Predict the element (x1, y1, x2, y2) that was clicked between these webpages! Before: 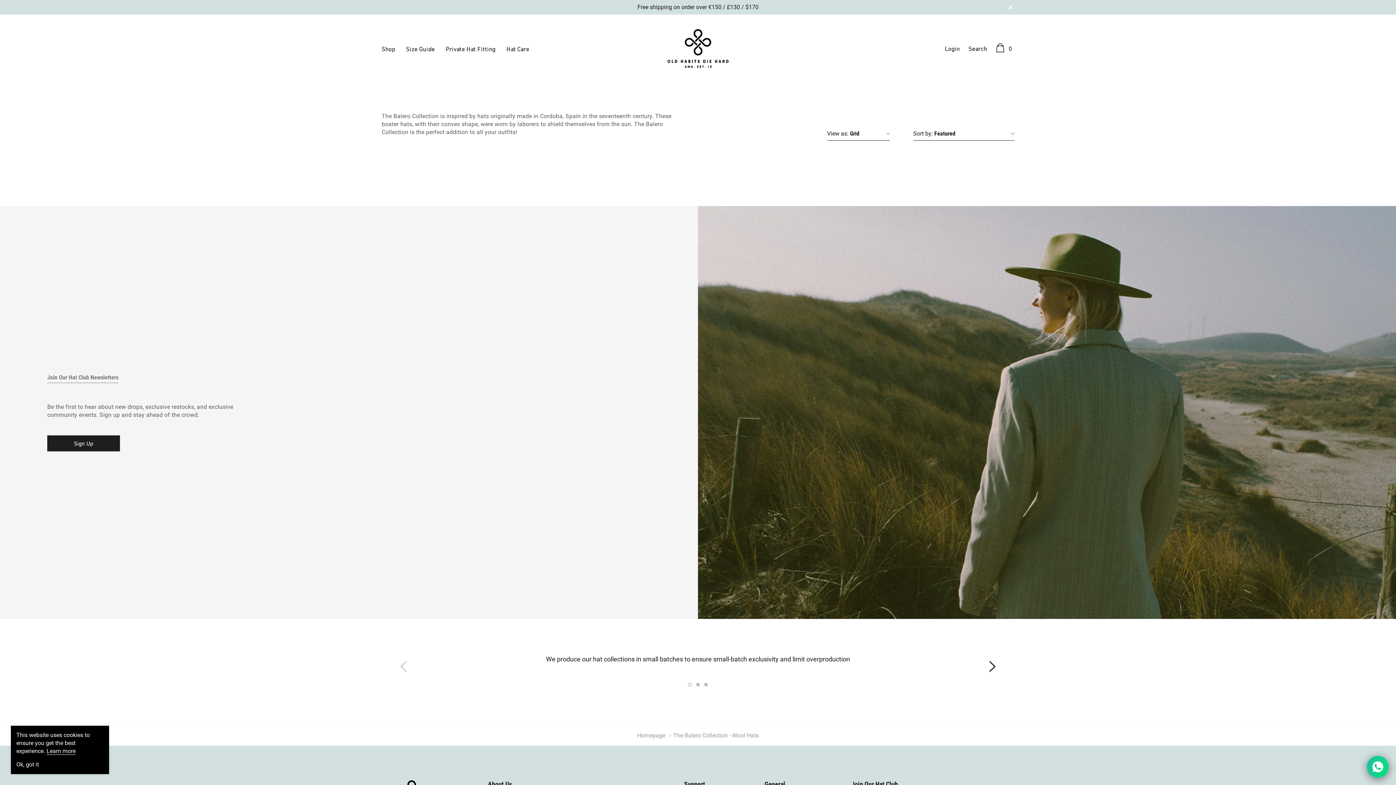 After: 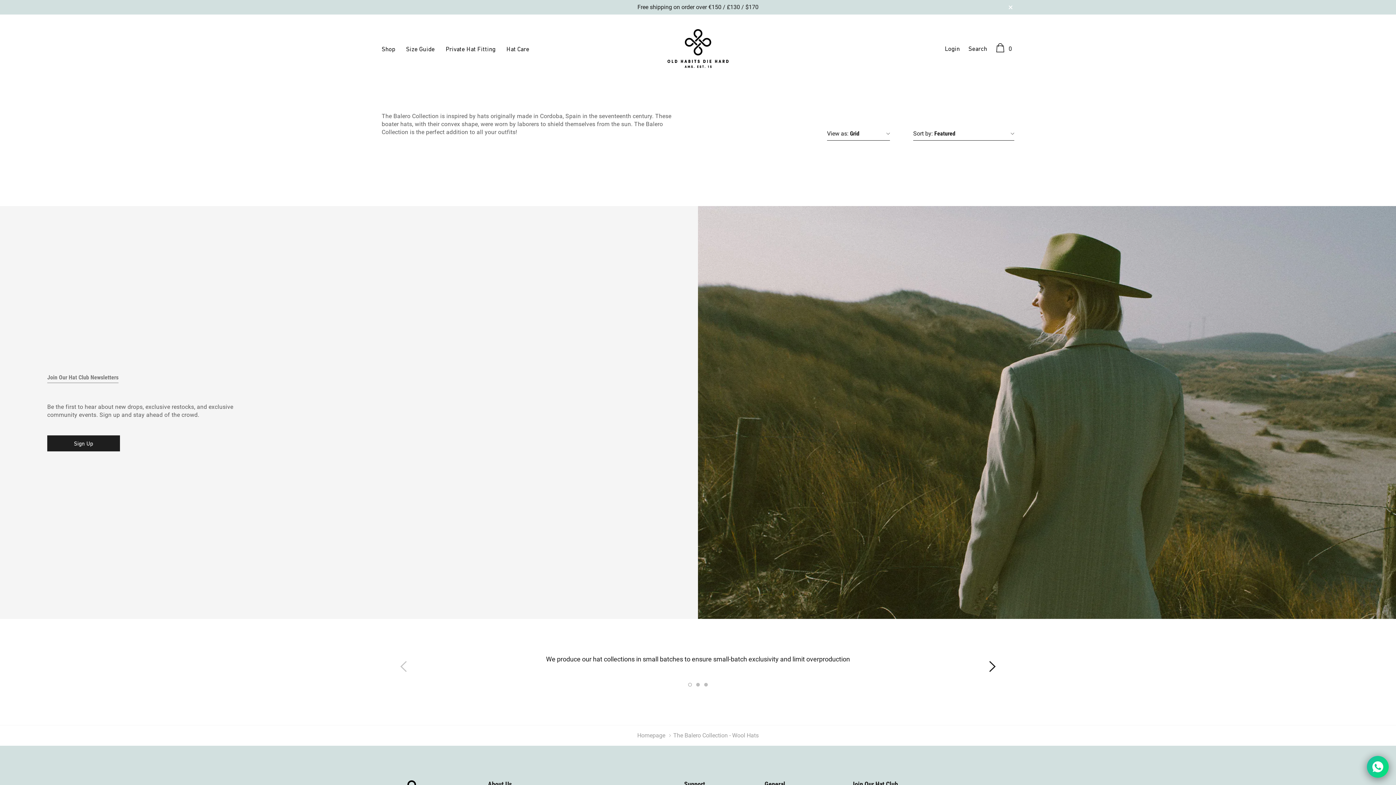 Action: label: close bbox: (16, 762, 38, 768)